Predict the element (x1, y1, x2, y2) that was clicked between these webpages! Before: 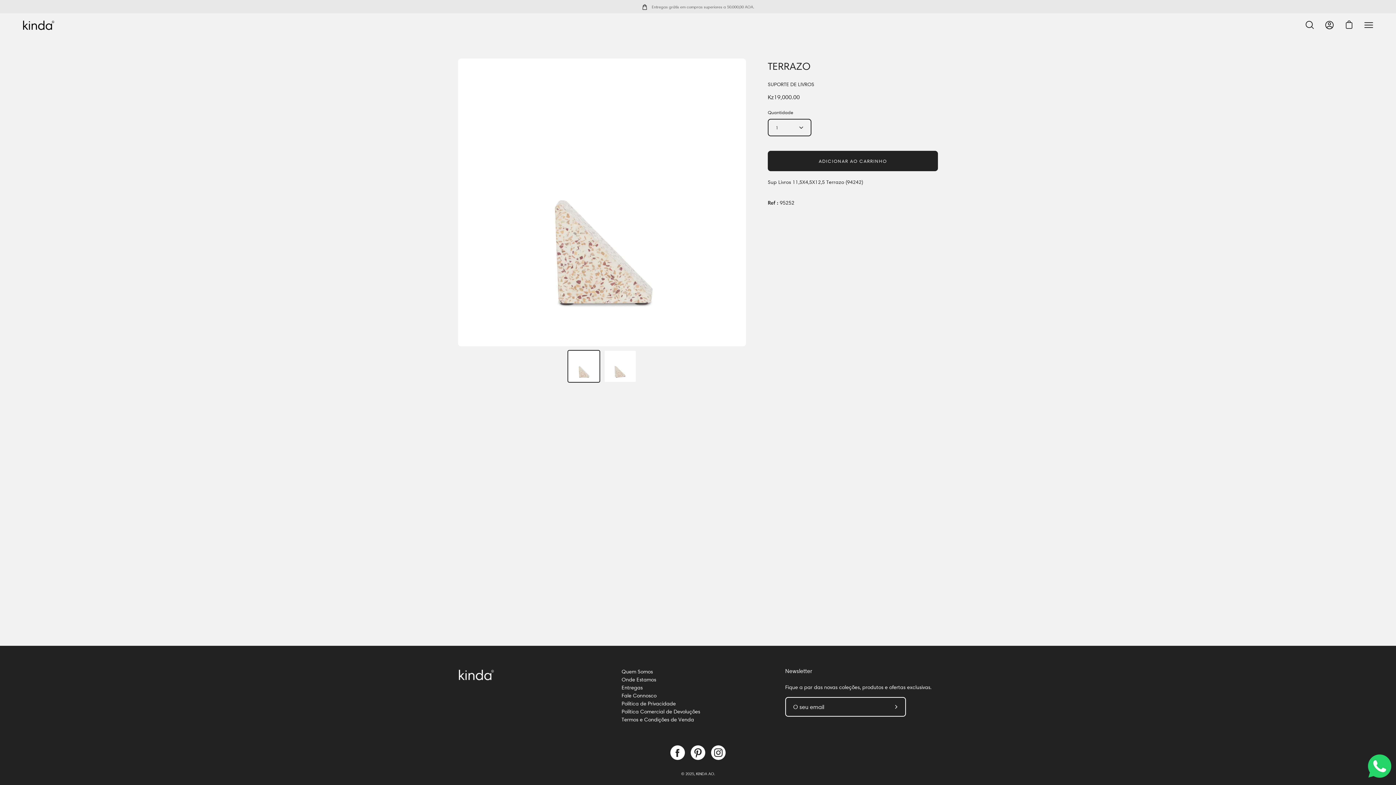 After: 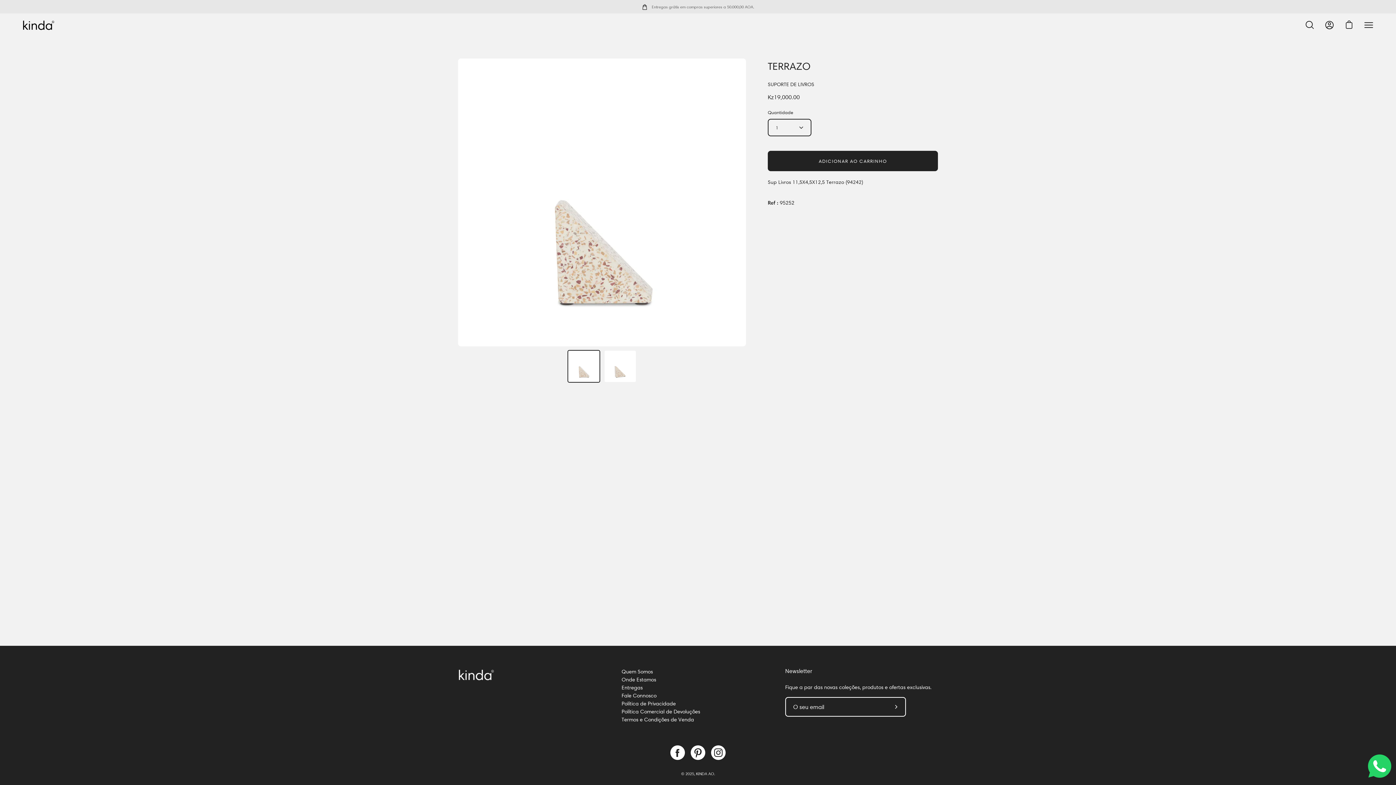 Action: bbox: (1368, 772, 1391, 779)